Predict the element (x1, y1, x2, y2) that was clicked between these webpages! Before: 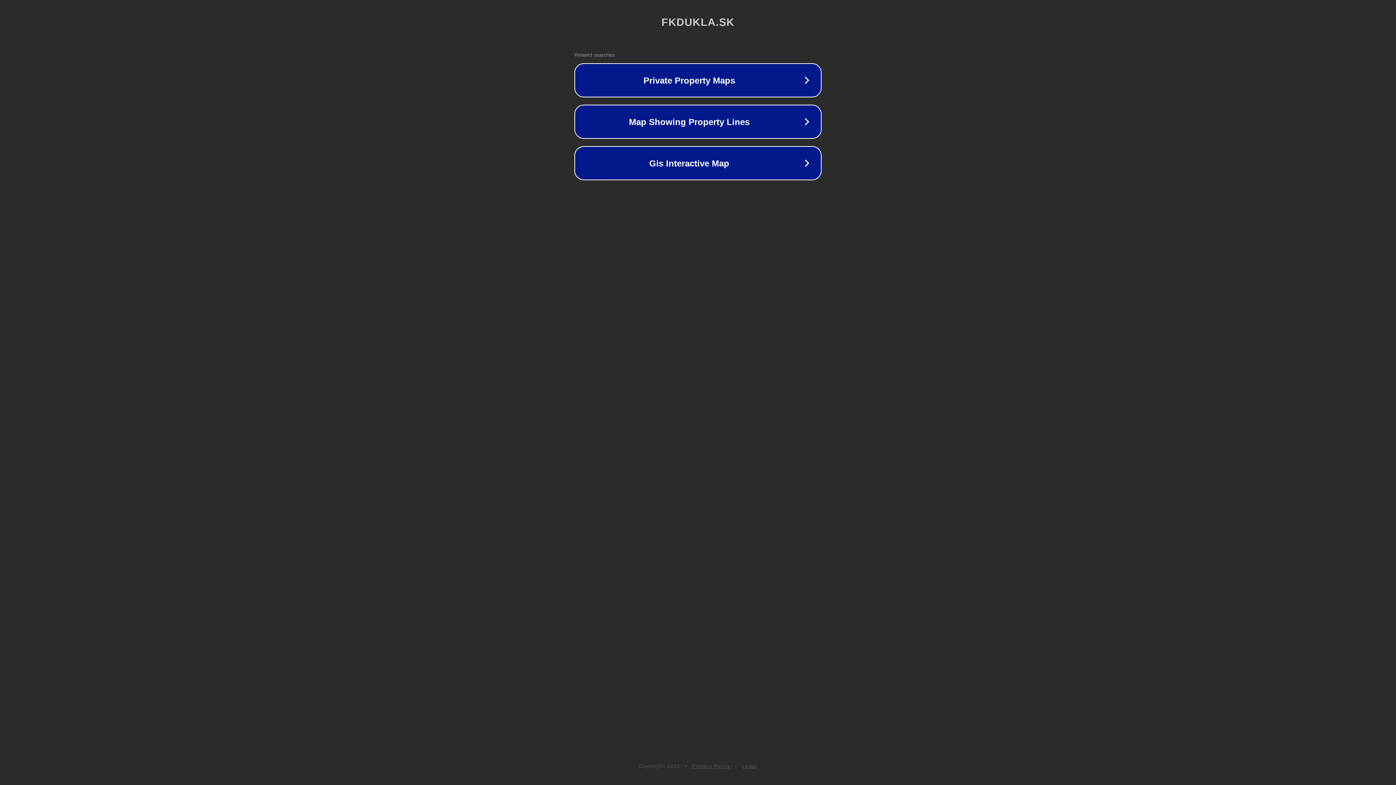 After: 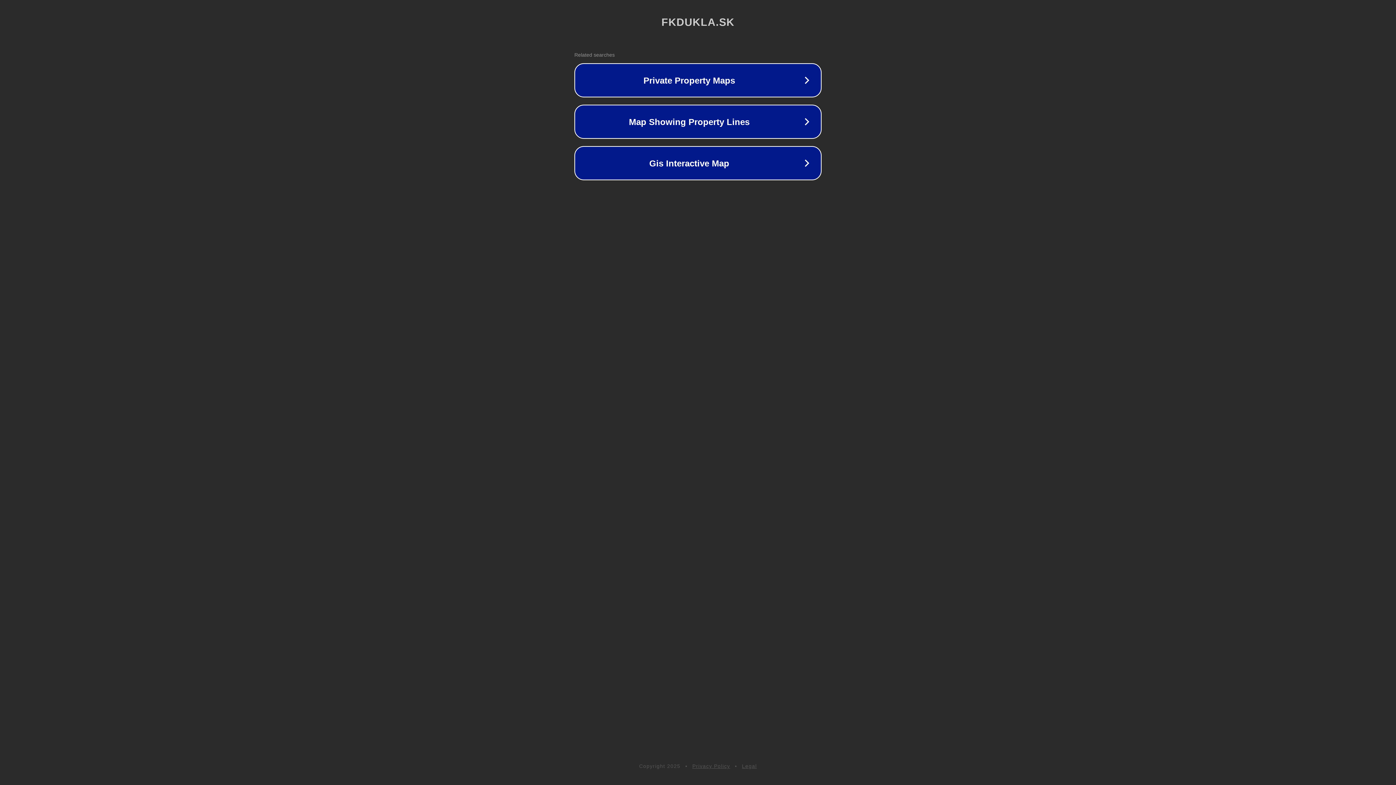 Action: bbox: (692, 763, 730, 769) label: Privacy Policy